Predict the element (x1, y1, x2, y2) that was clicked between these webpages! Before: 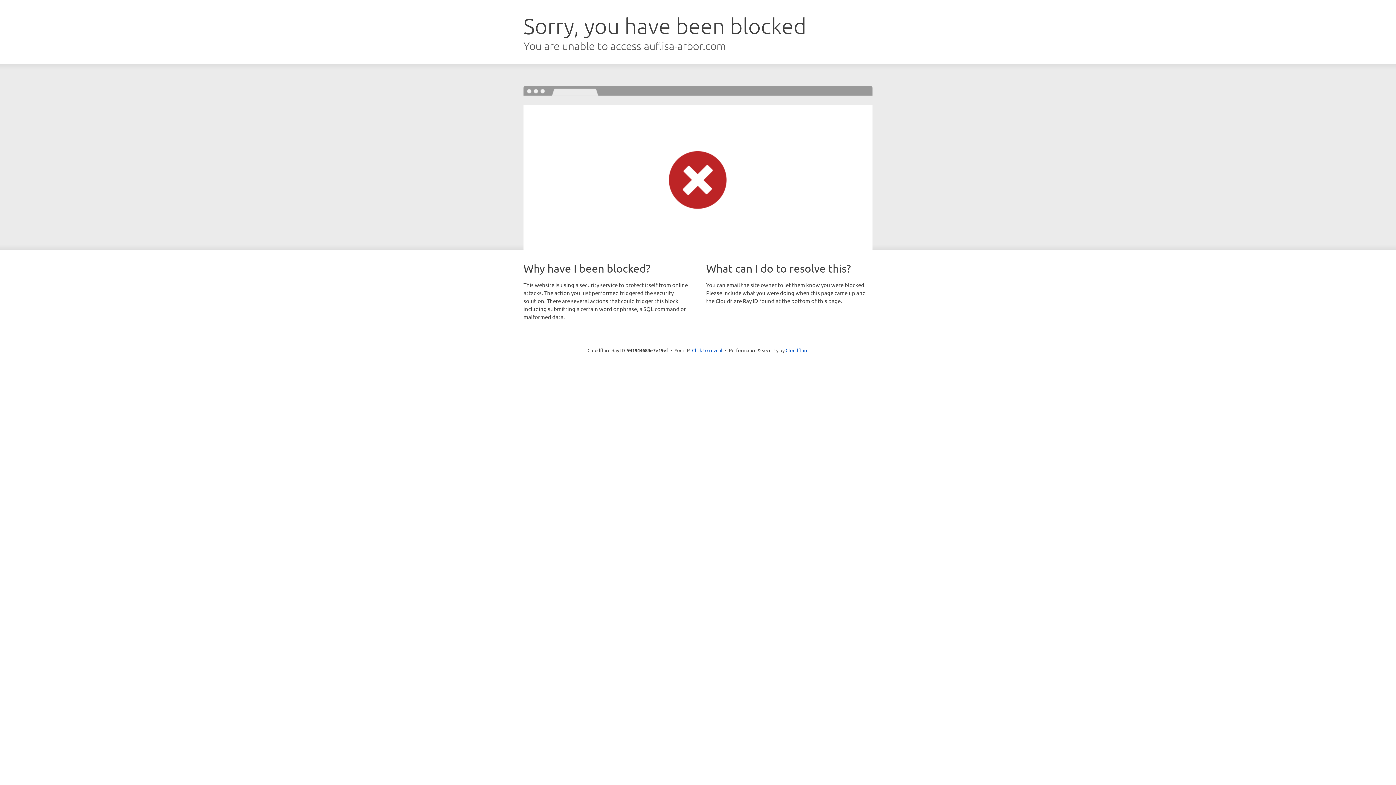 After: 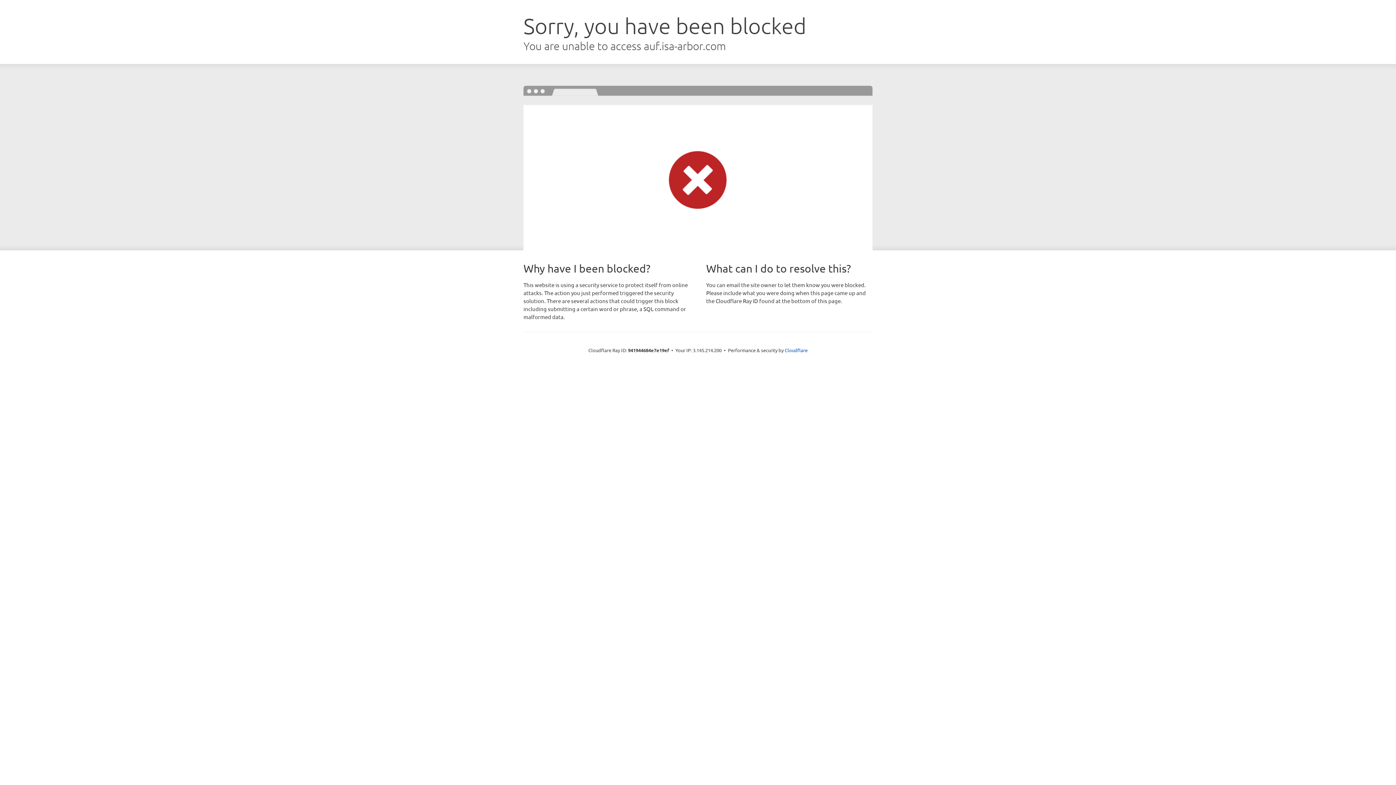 Action: label: Click to reveal bbox: (692, 346, 722, 353)